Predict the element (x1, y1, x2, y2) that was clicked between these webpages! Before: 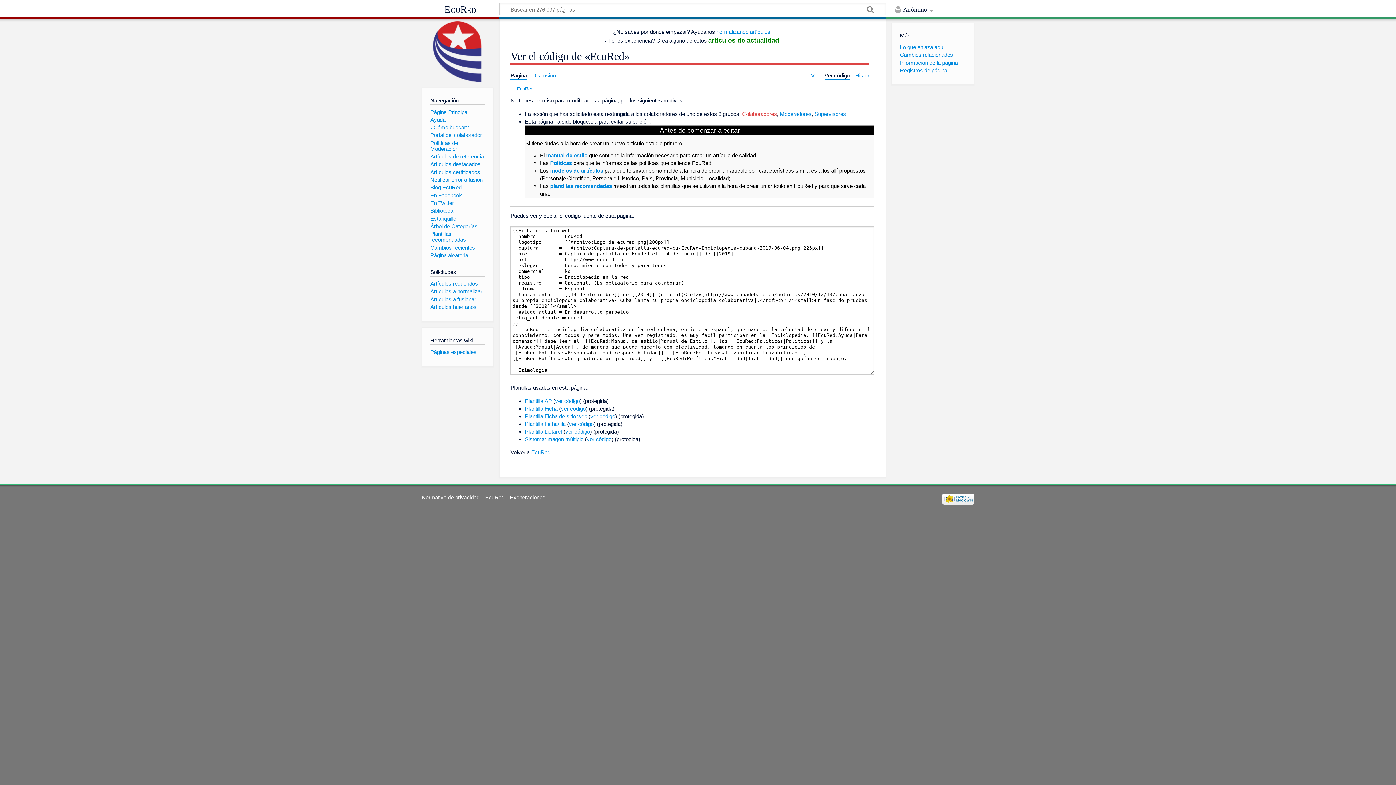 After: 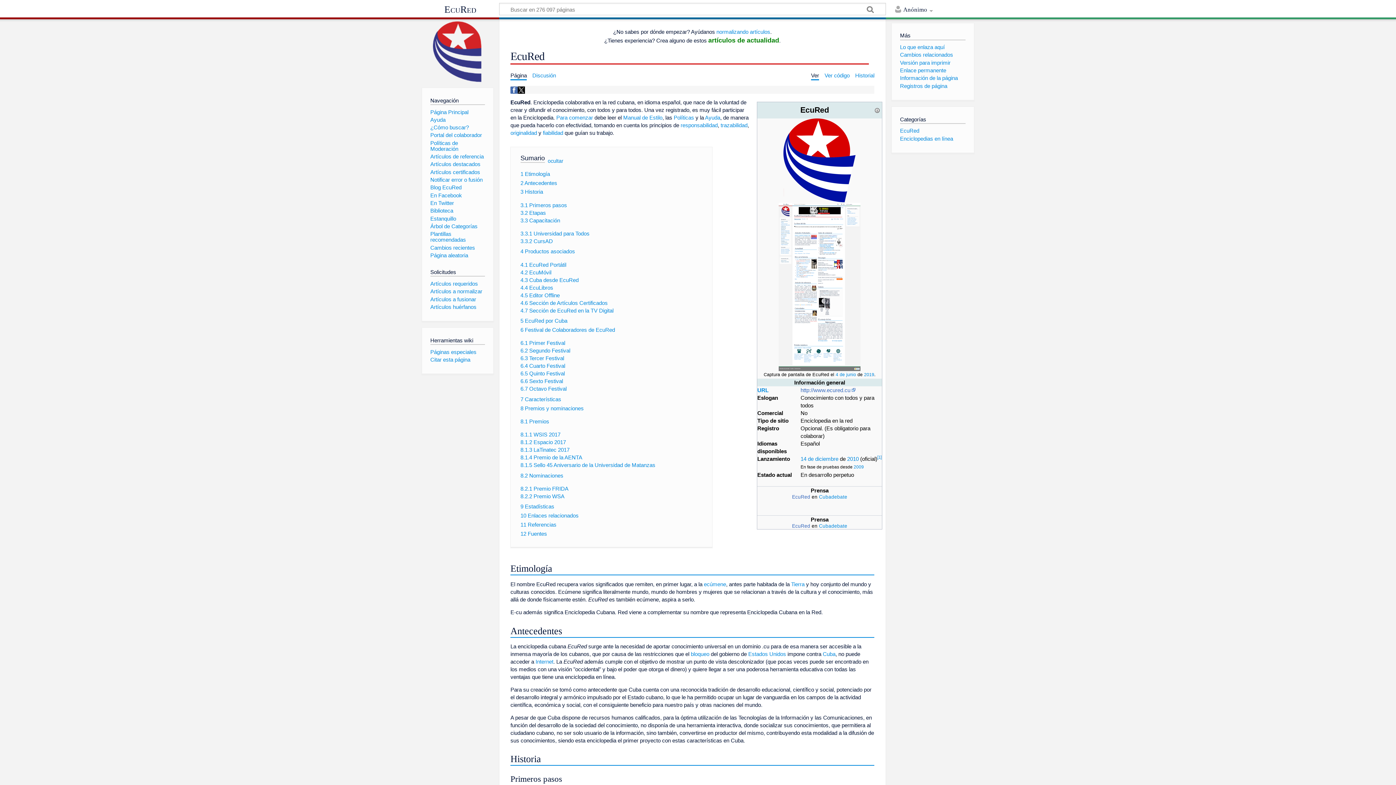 Action: label: EcuRed bbox: (531, 449, 550, 455)